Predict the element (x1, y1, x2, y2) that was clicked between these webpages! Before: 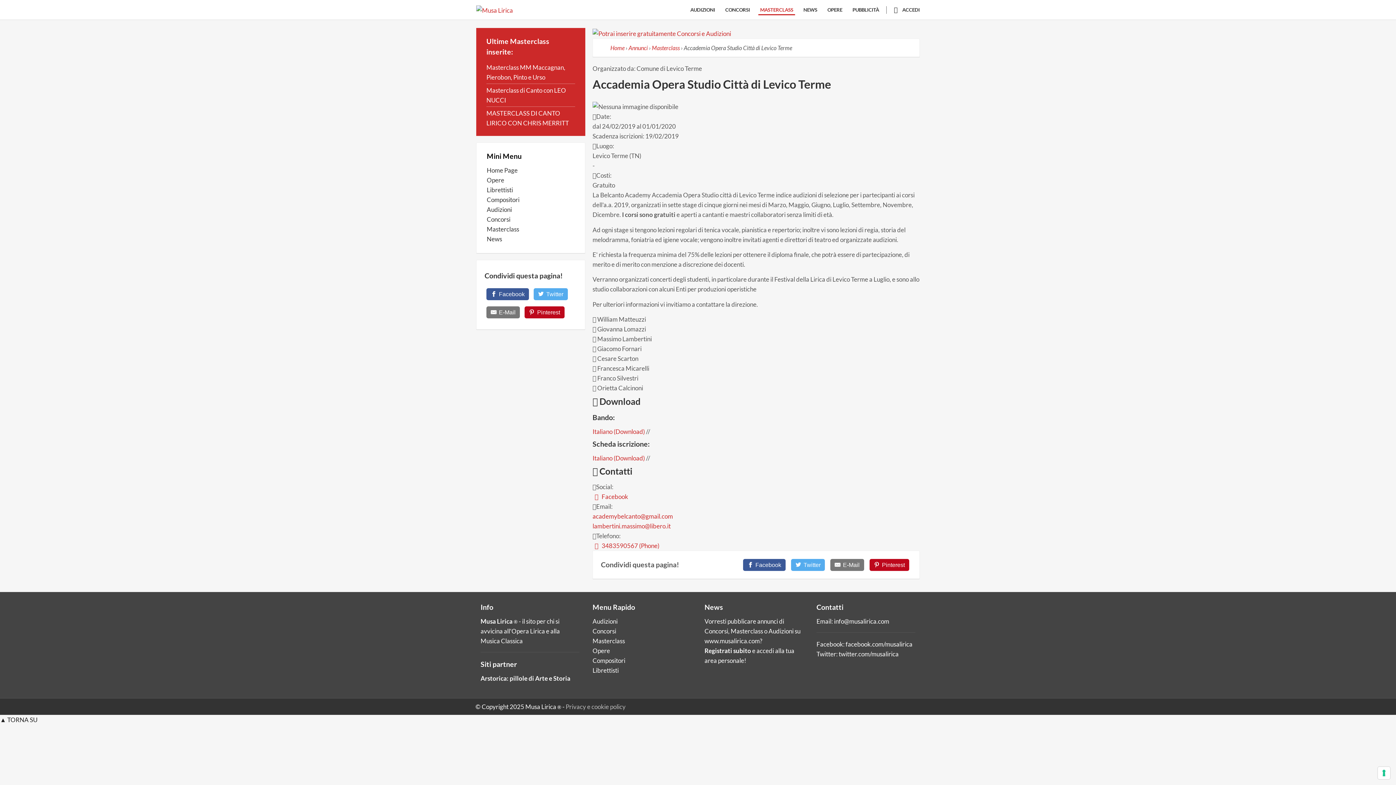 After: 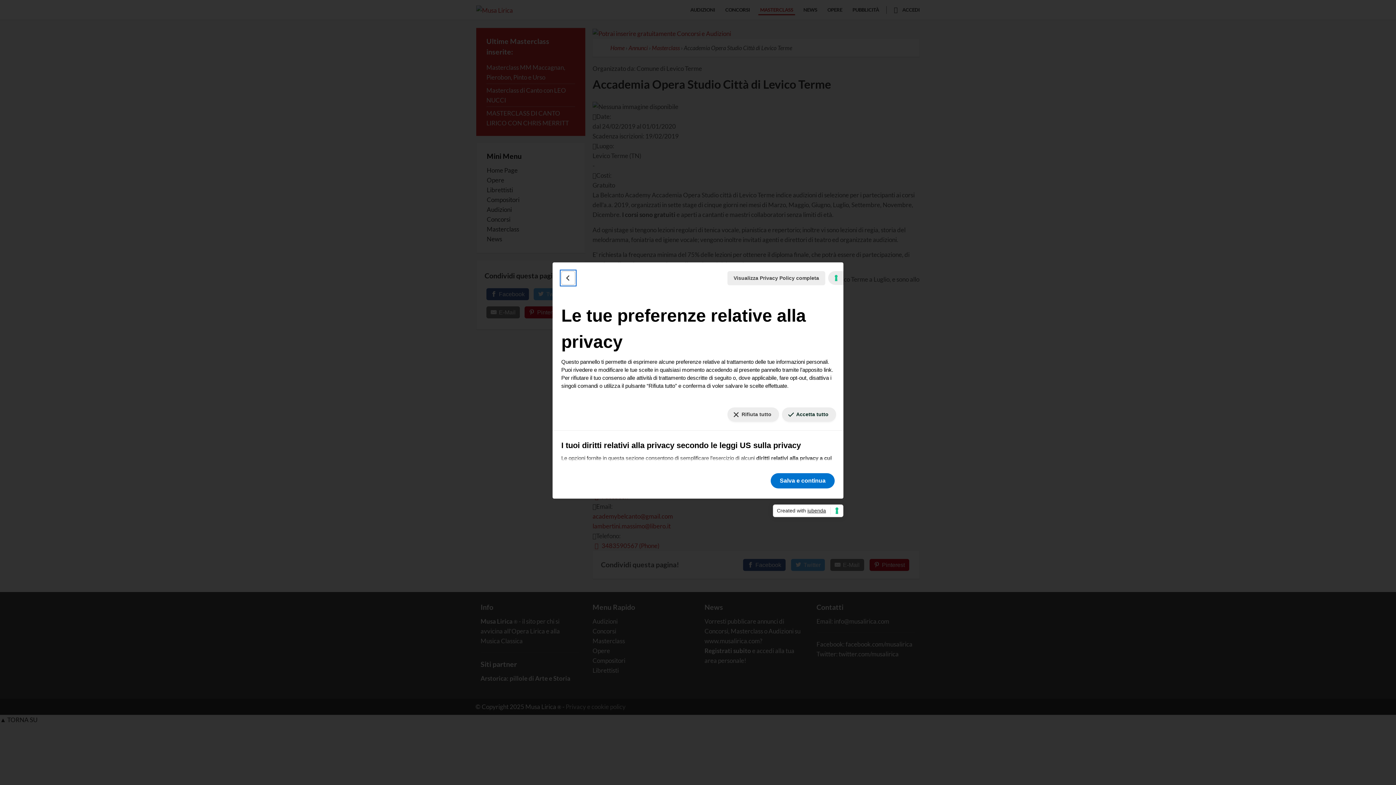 Action: label: Le tue preferenze relative al consenso per le tecnologie di tracciamento bbox: (1378, 767, 1390, 779)